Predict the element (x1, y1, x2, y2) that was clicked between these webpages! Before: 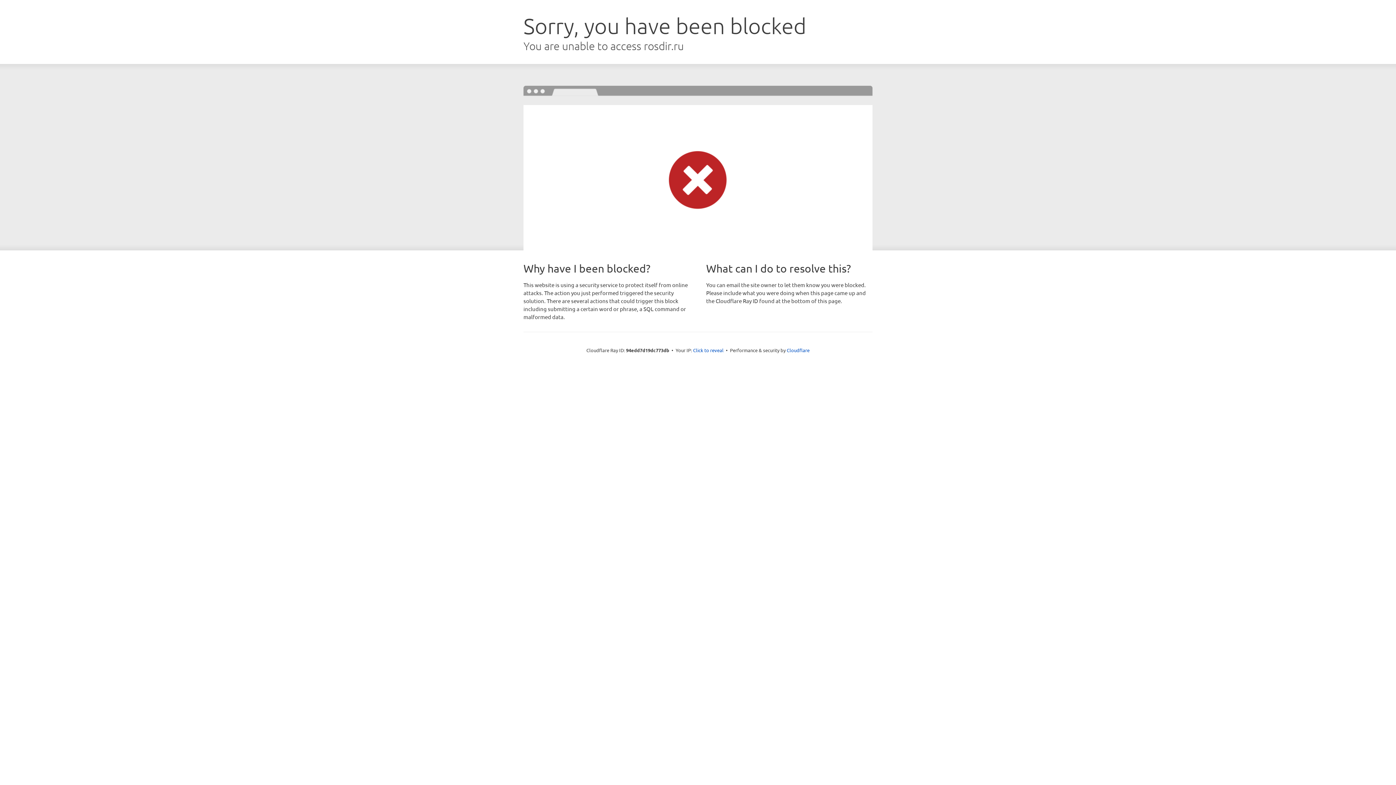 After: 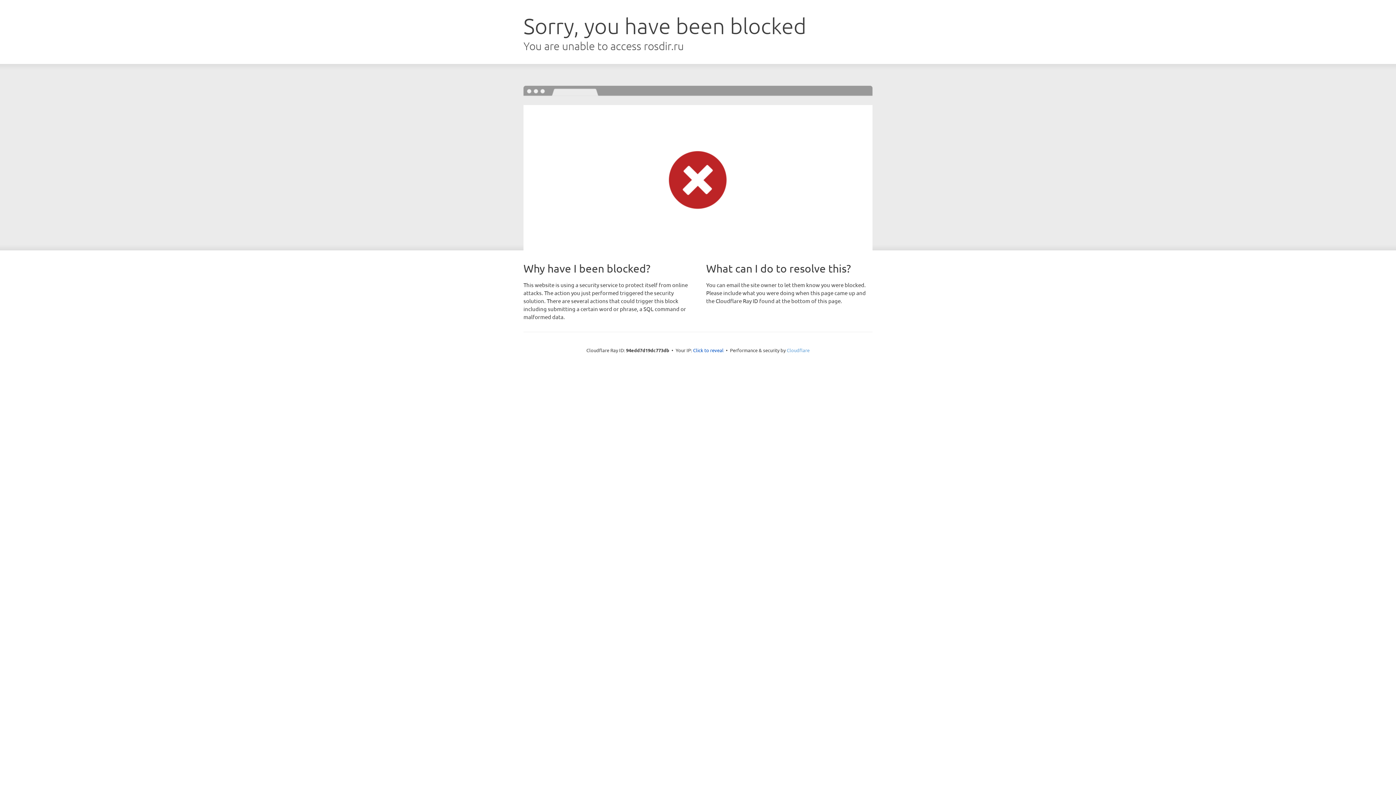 Action: label: Cloudflare bbox: (786, 347, 809, 353)